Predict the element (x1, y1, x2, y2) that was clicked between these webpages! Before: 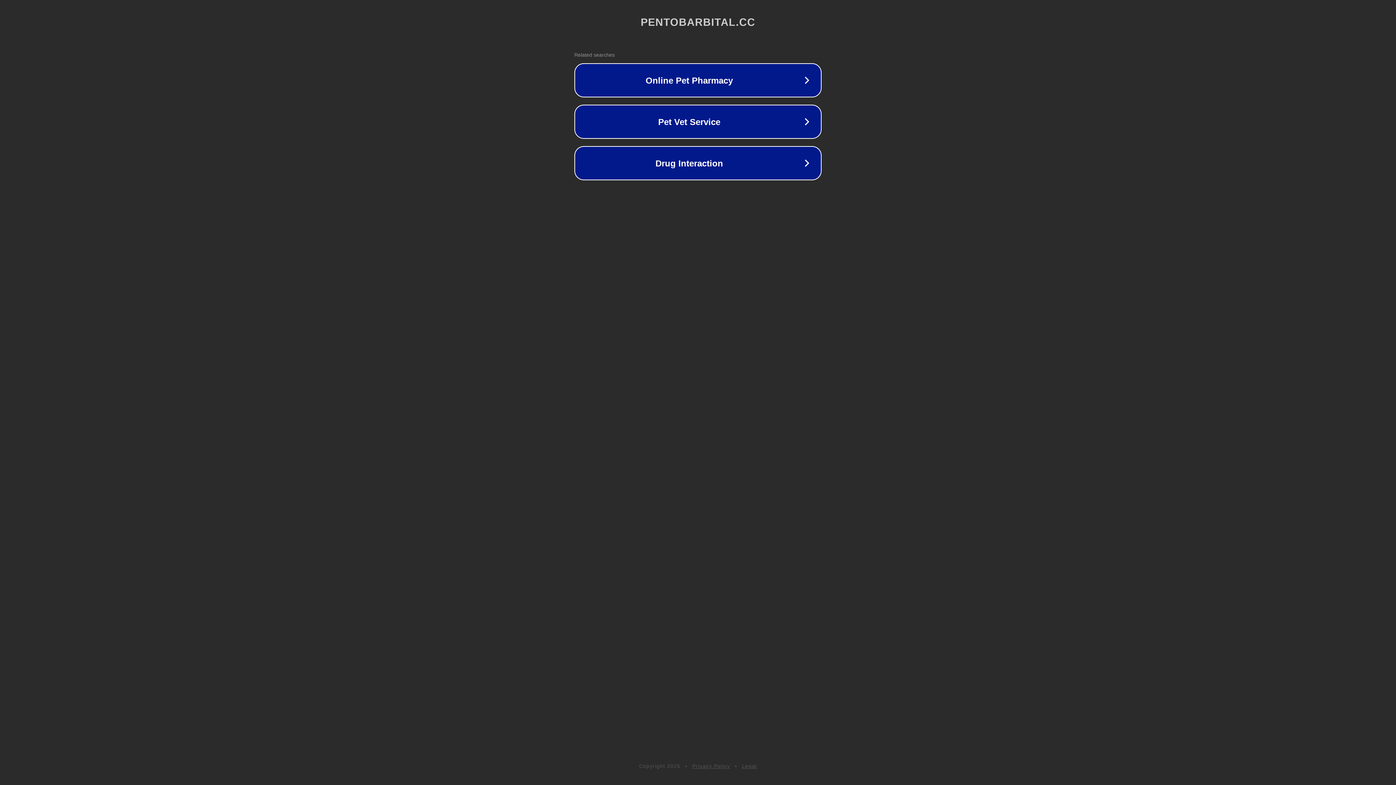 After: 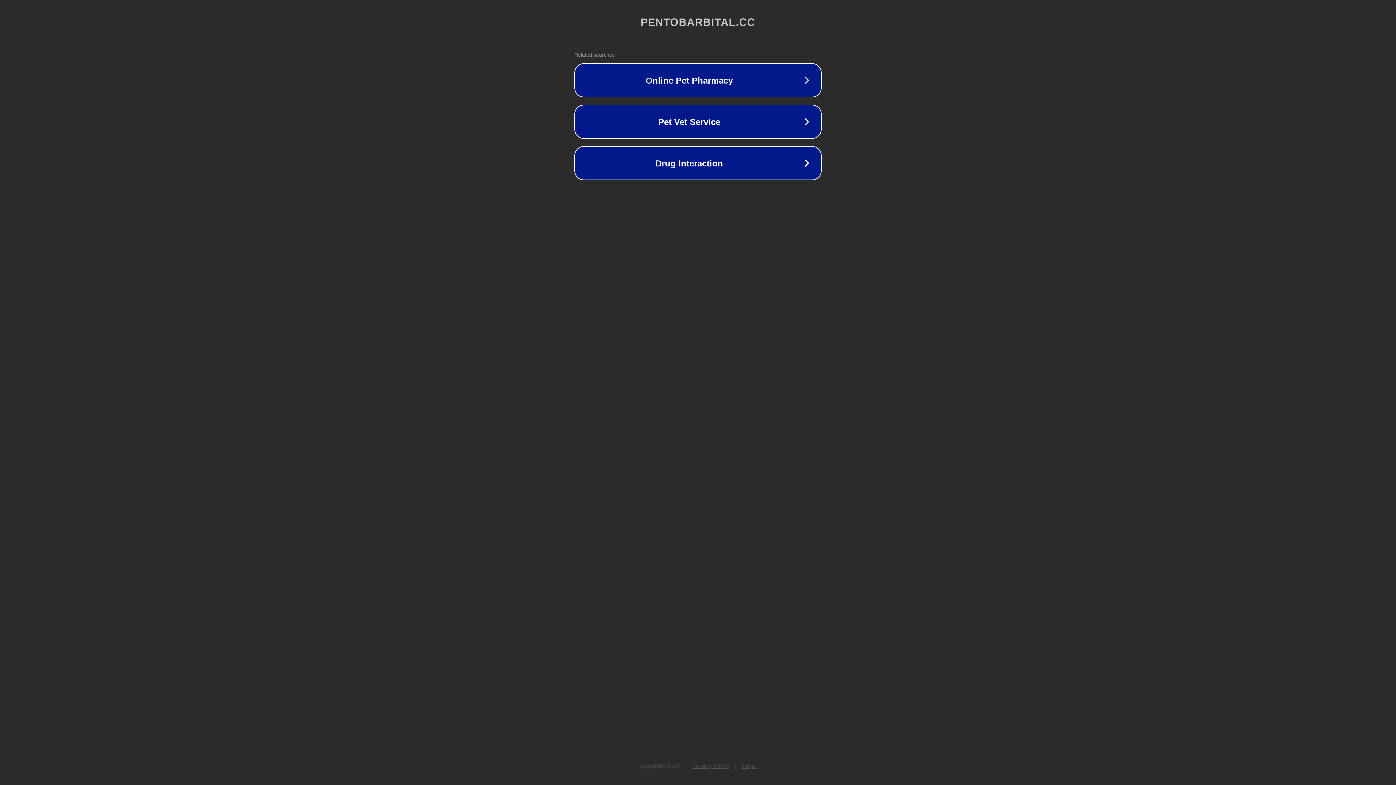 Action: bbox: (692, 763, 730, 769) label: Privacy Policy